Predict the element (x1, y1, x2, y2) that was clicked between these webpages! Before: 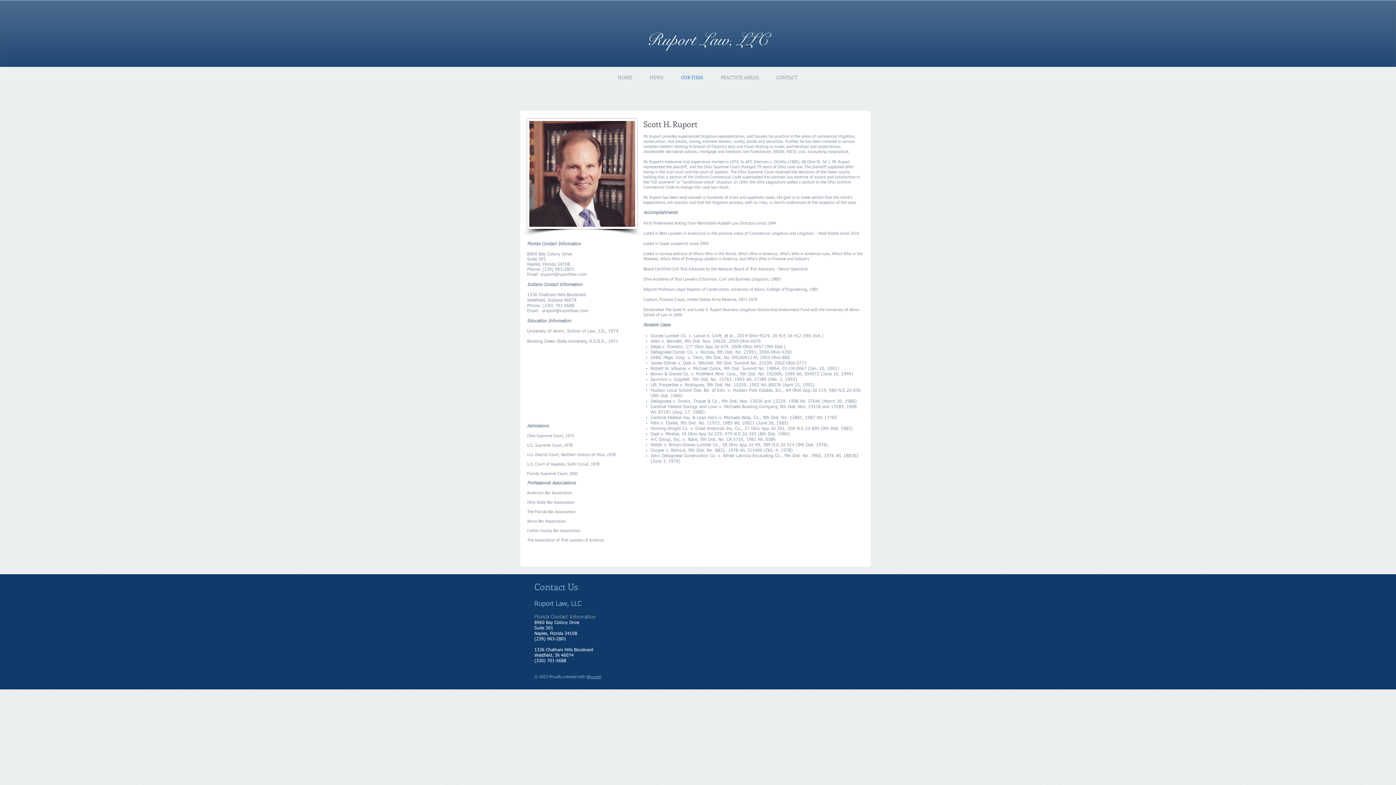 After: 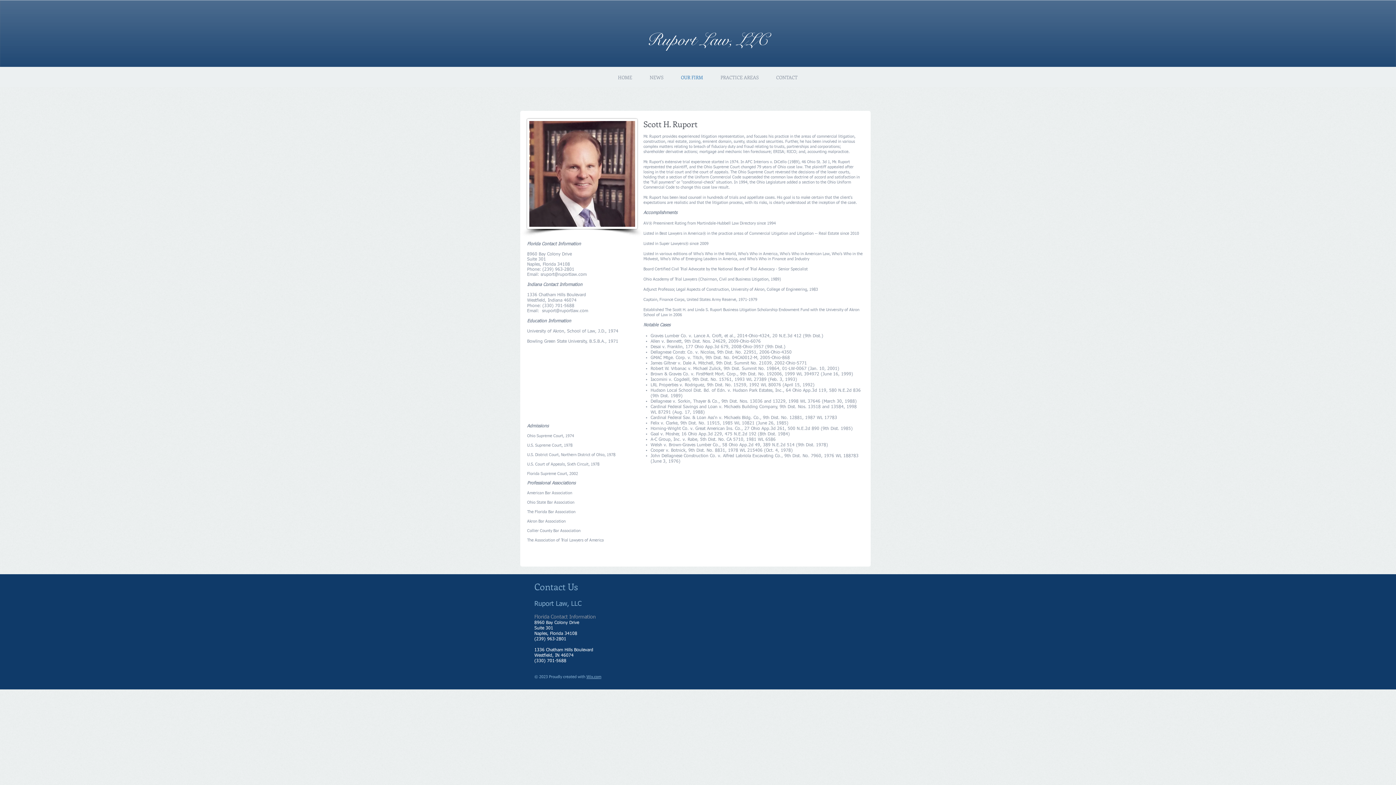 Action: label: sruport@ruportlaw.com bbox: (540, 272, 586, 277)